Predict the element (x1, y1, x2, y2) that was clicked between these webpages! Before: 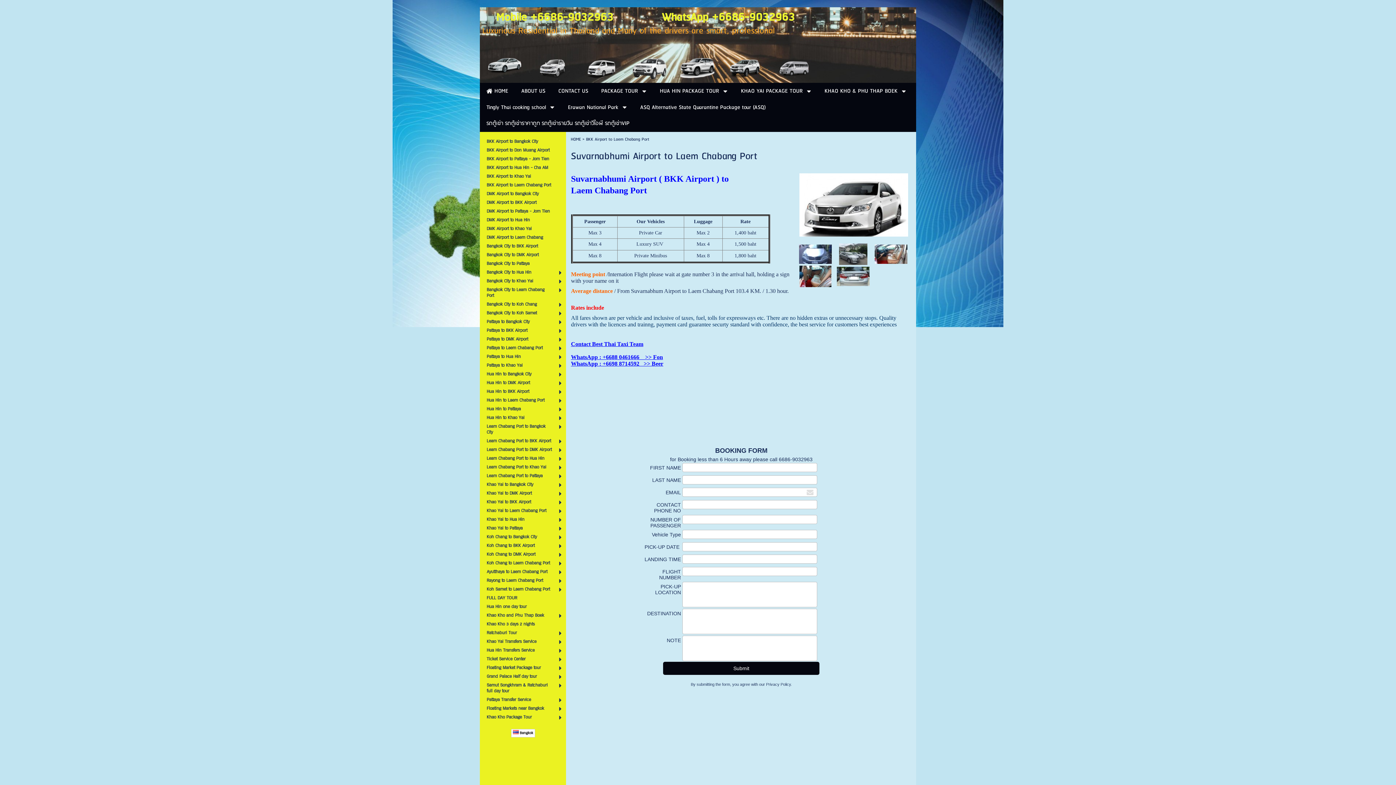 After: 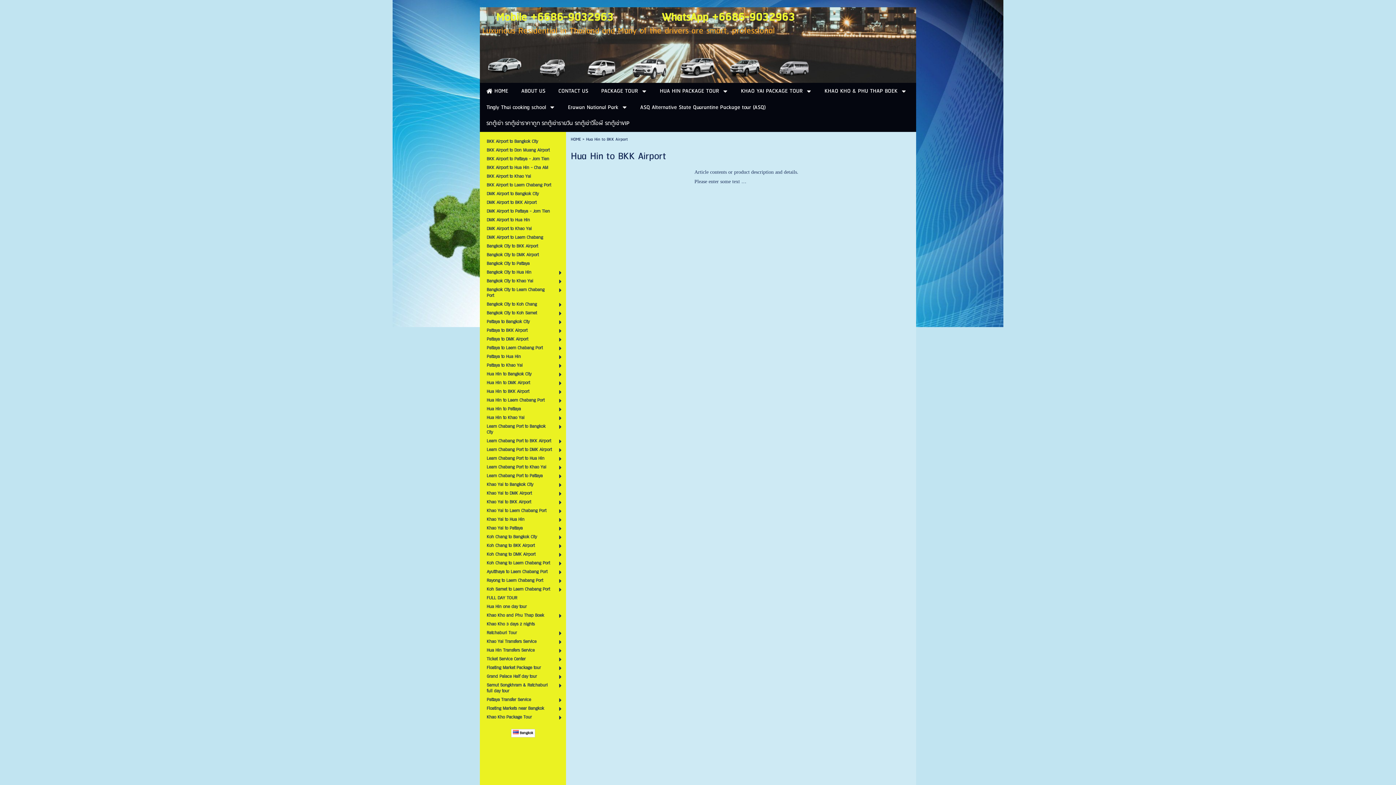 Action: bbox: (486, 388, 552, 395) label: Hua Hin to BKK Airport